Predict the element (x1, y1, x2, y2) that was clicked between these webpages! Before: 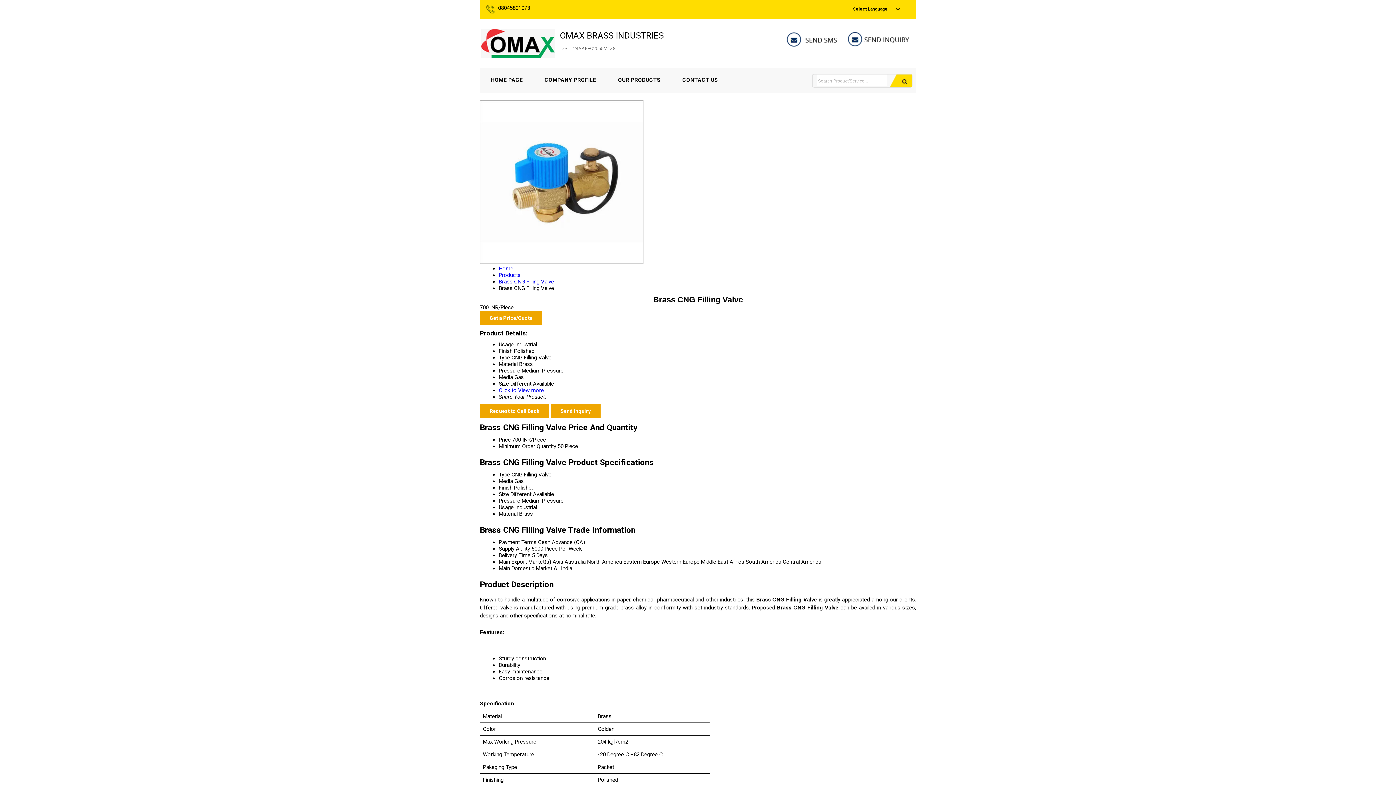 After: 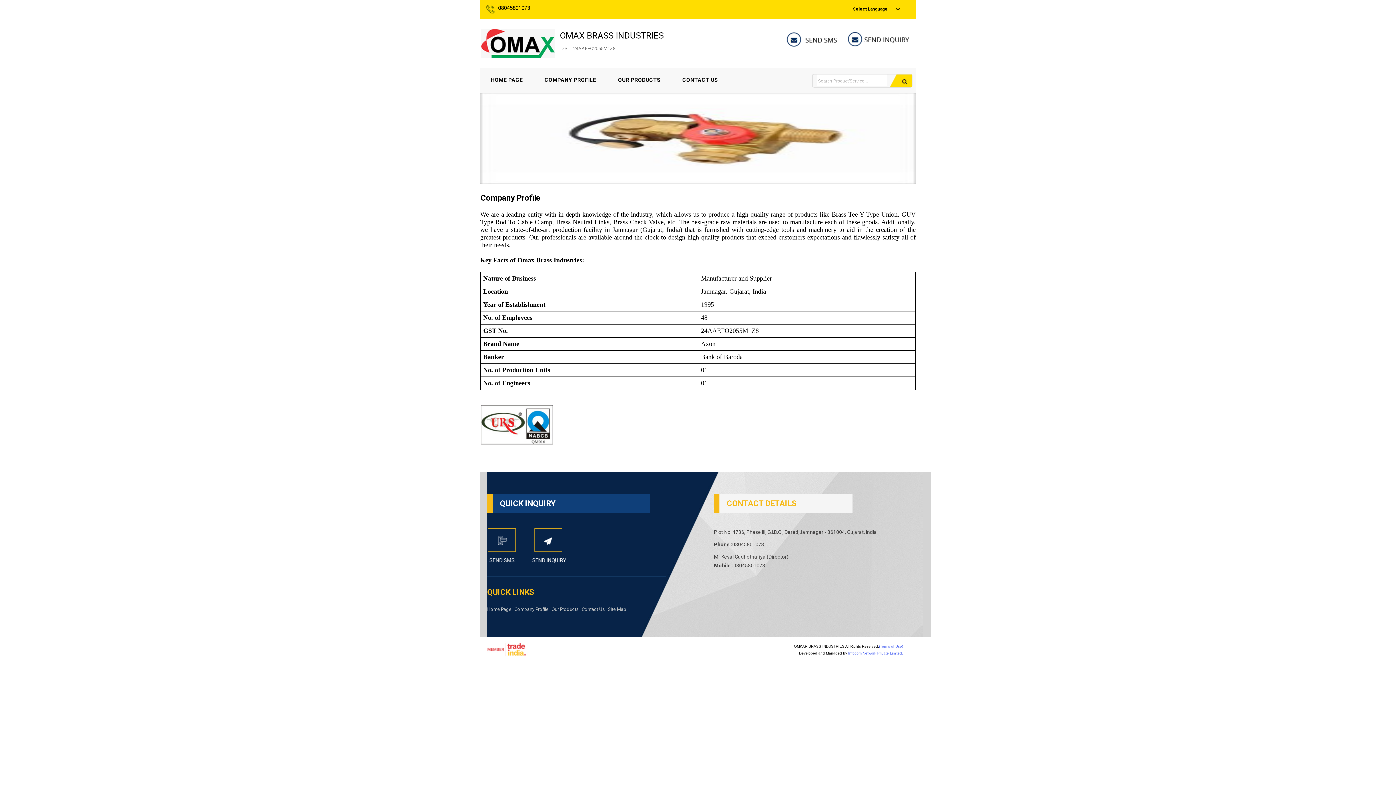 Action: bbox: (533, 68, 607, 91) label: COMPANY PROFILE